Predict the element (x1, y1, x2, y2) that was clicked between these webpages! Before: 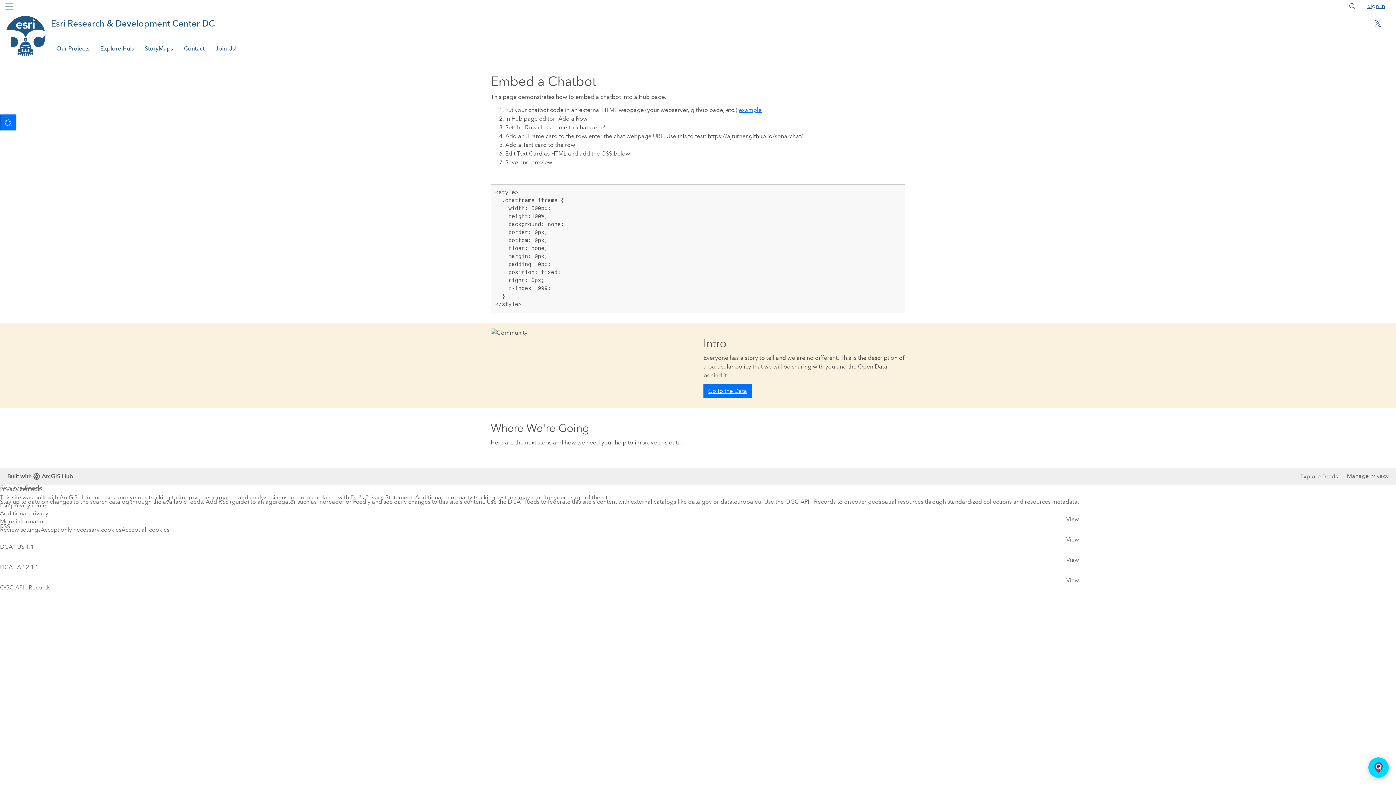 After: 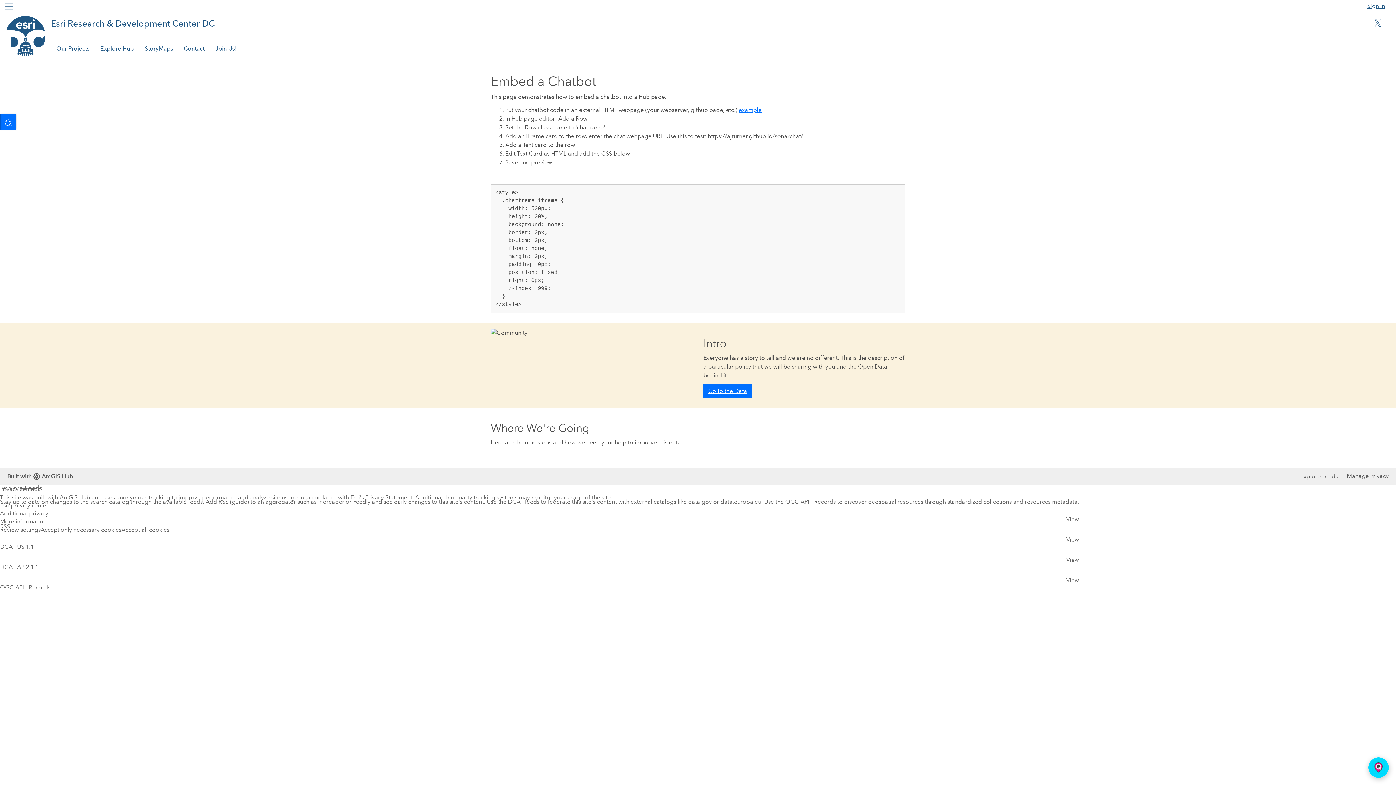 Action: bbox: (1348, 2, 1356, 10)